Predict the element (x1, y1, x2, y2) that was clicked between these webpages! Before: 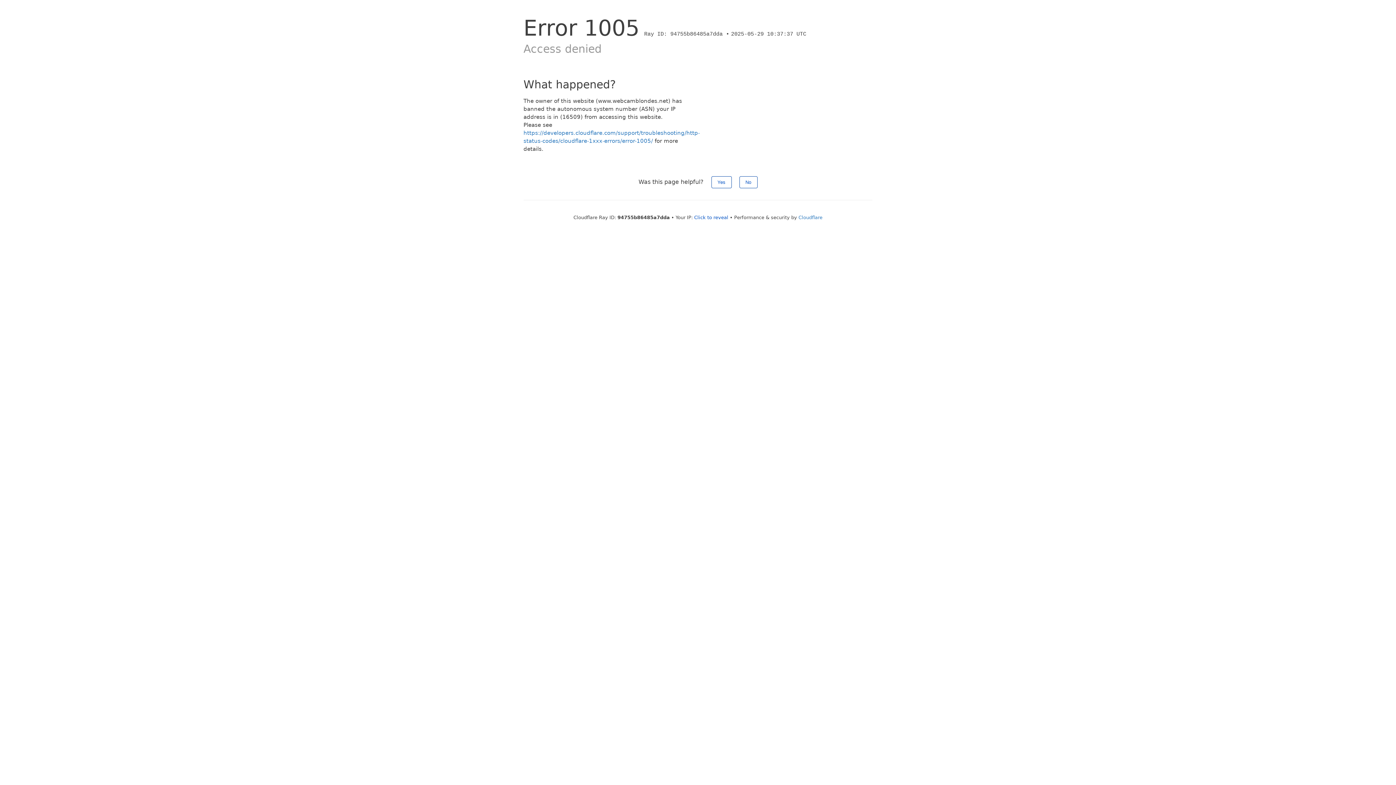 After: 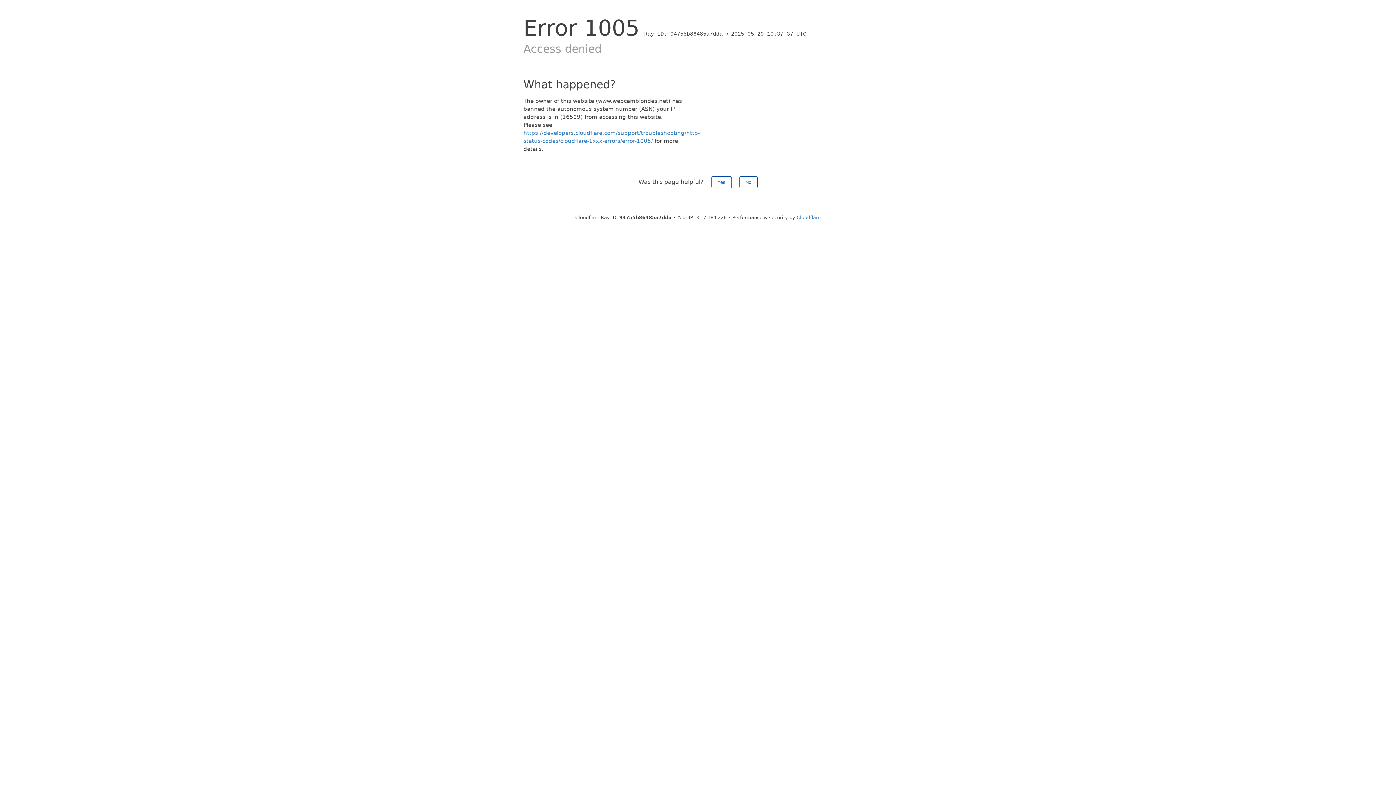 Action: bbox: (694, 214, 728, 220) label: Click to reveal